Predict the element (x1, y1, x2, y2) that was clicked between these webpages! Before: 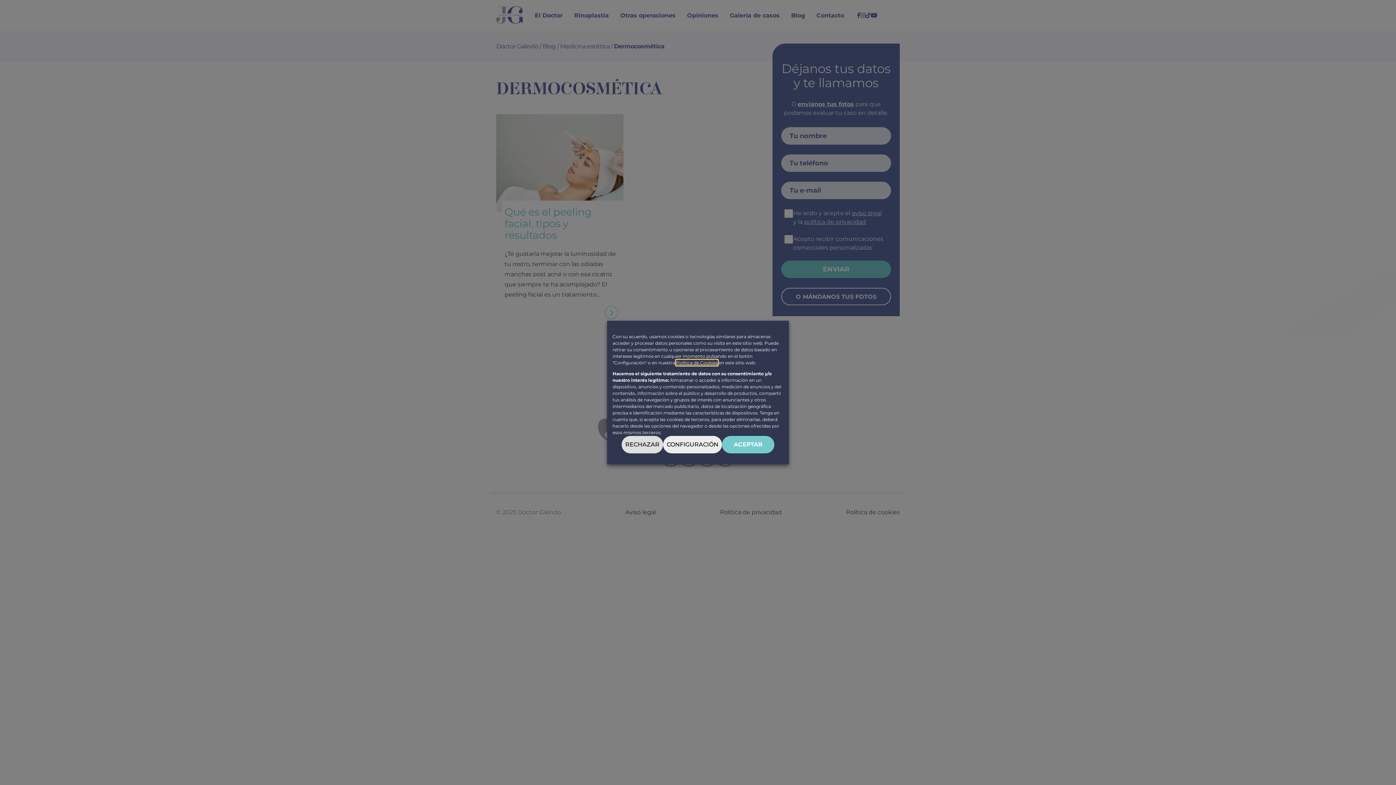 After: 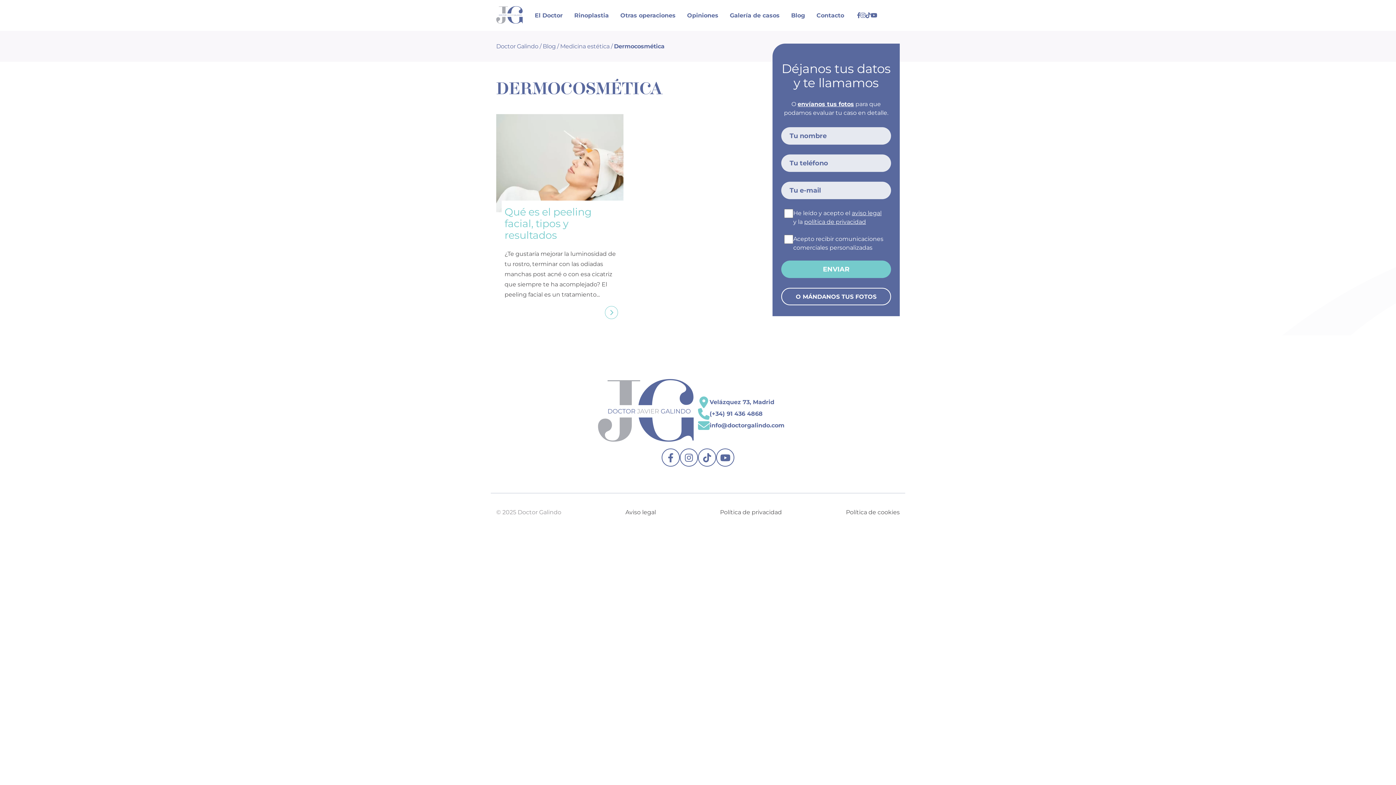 Action: bbox: (621, 436, 663, 453) label: RECHAZAR